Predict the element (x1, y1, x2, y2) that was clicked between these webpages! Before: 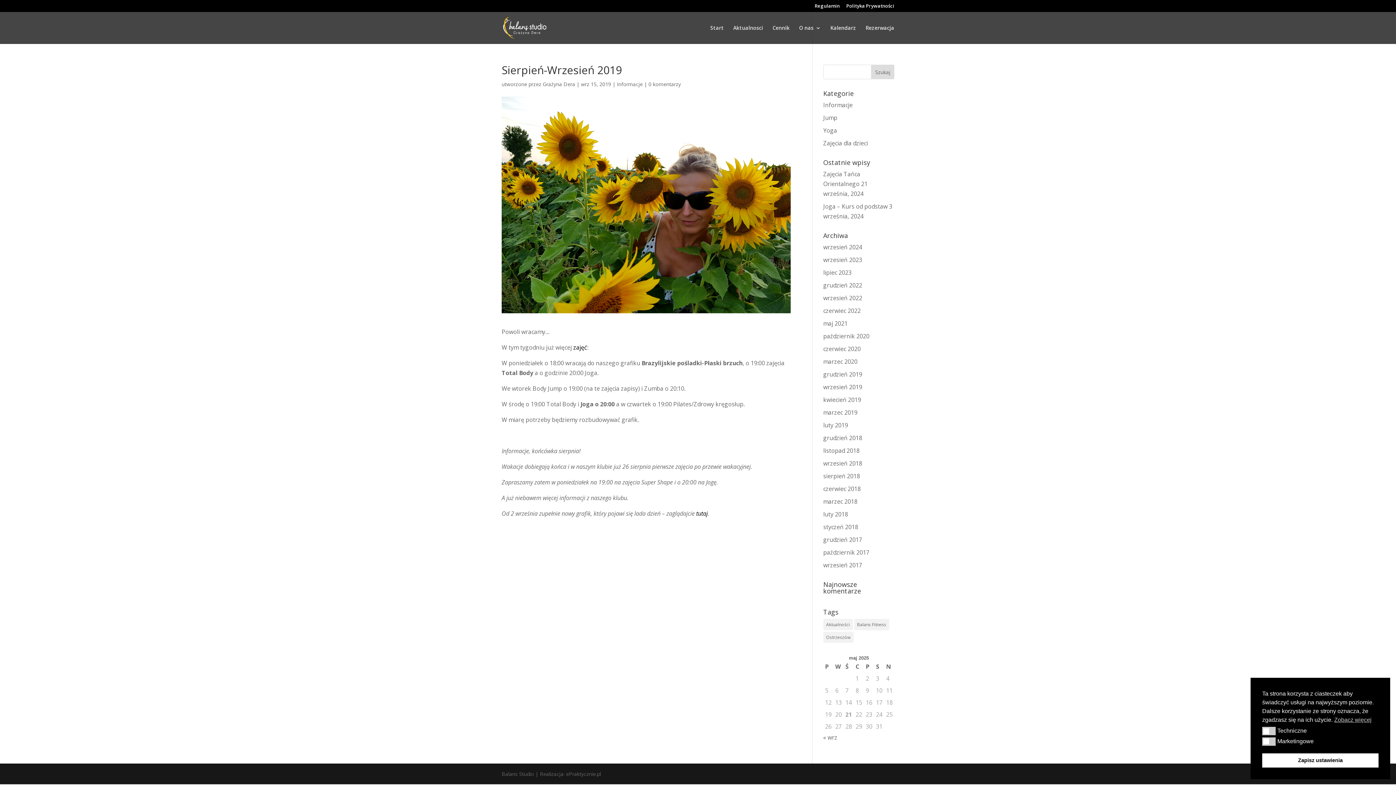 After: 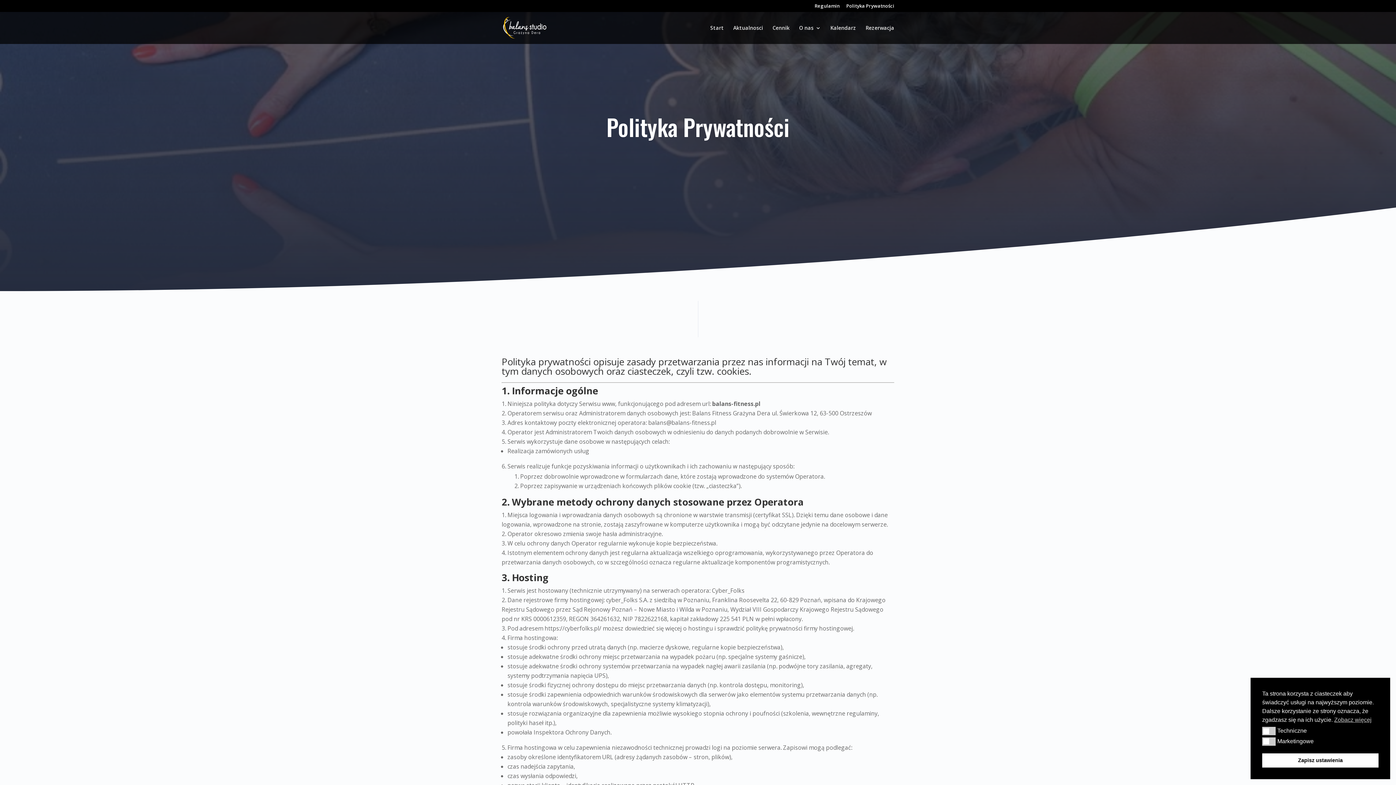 Action: label: Polityka Prywatności bbox: (846, 3, 894, 11)